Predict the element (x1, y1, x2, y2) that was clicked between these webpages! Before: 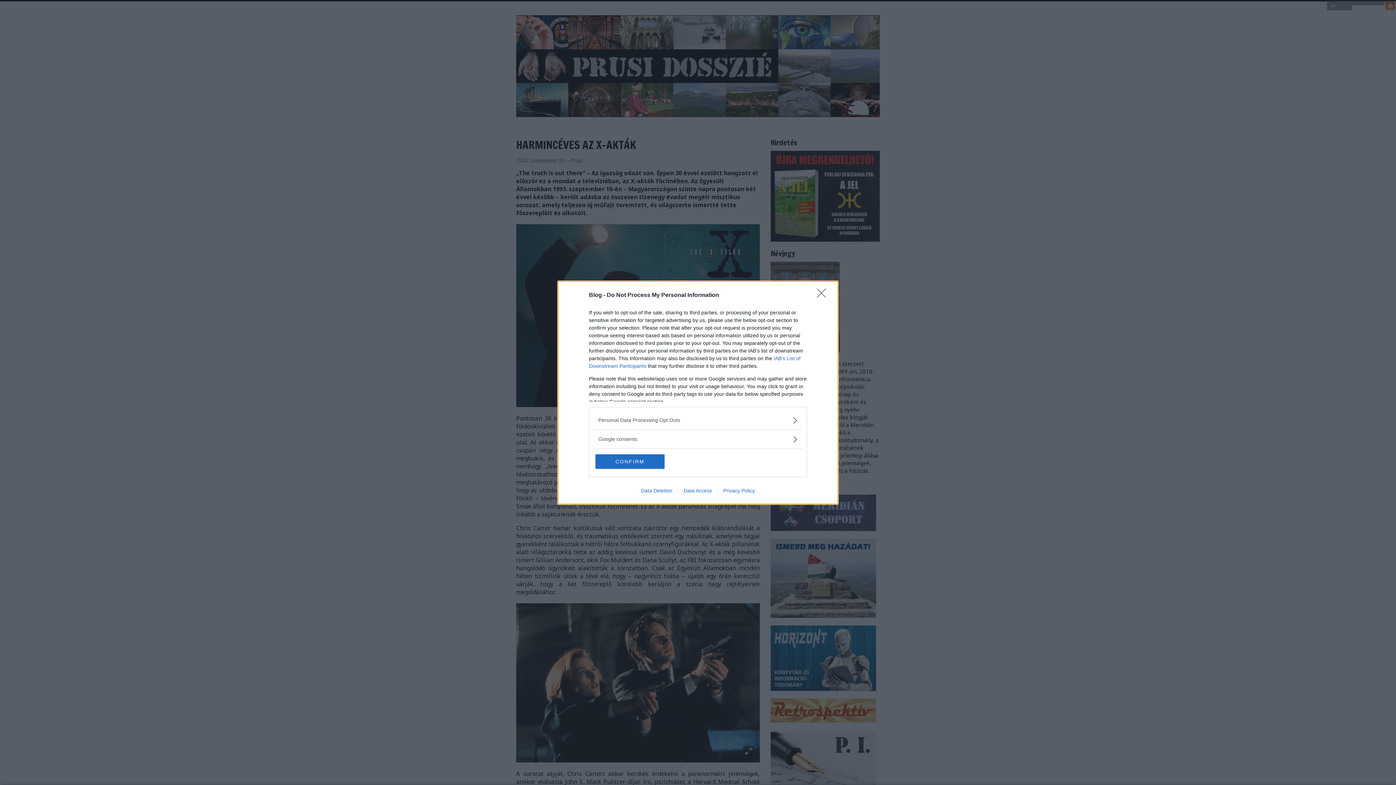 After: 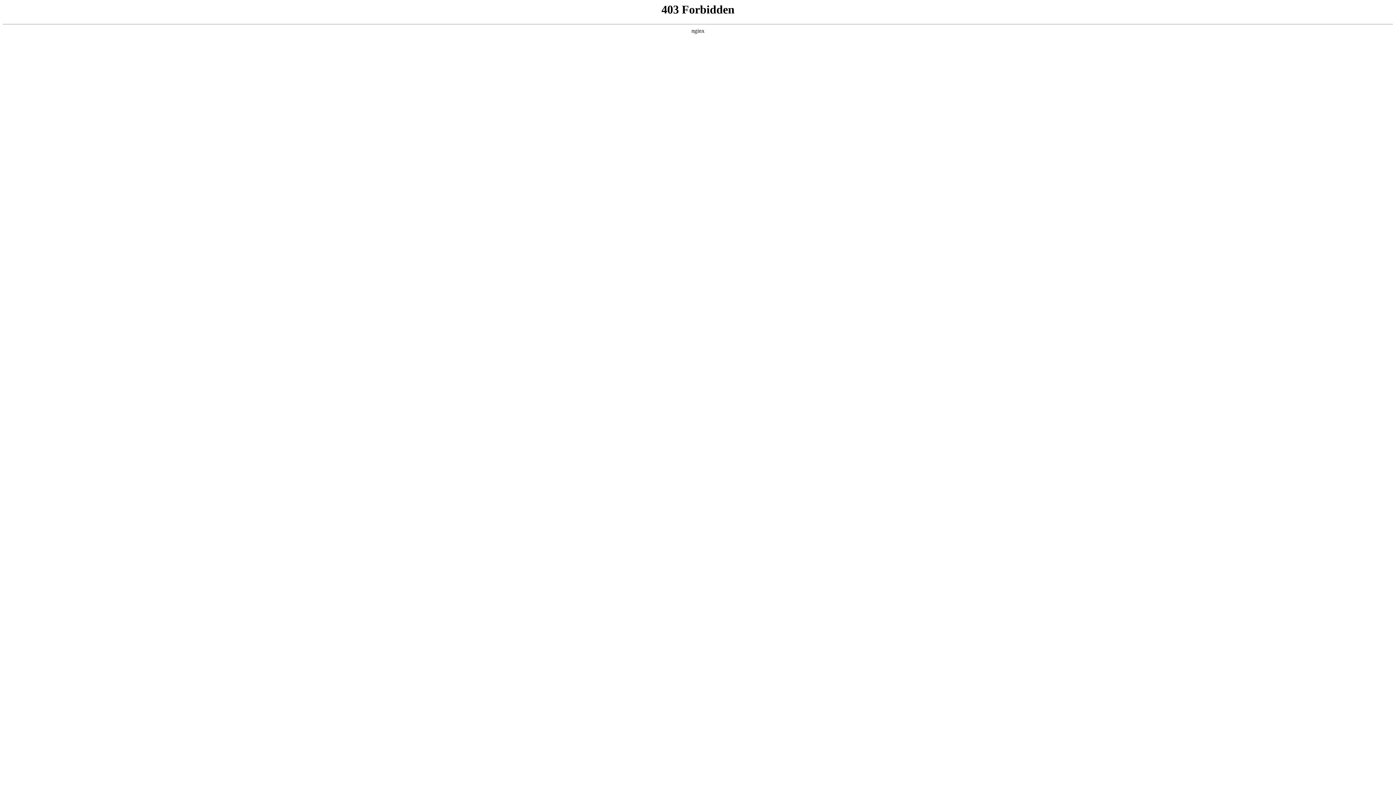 Action: label: Privacy Policy bbox: (717, 487, 760, 493)